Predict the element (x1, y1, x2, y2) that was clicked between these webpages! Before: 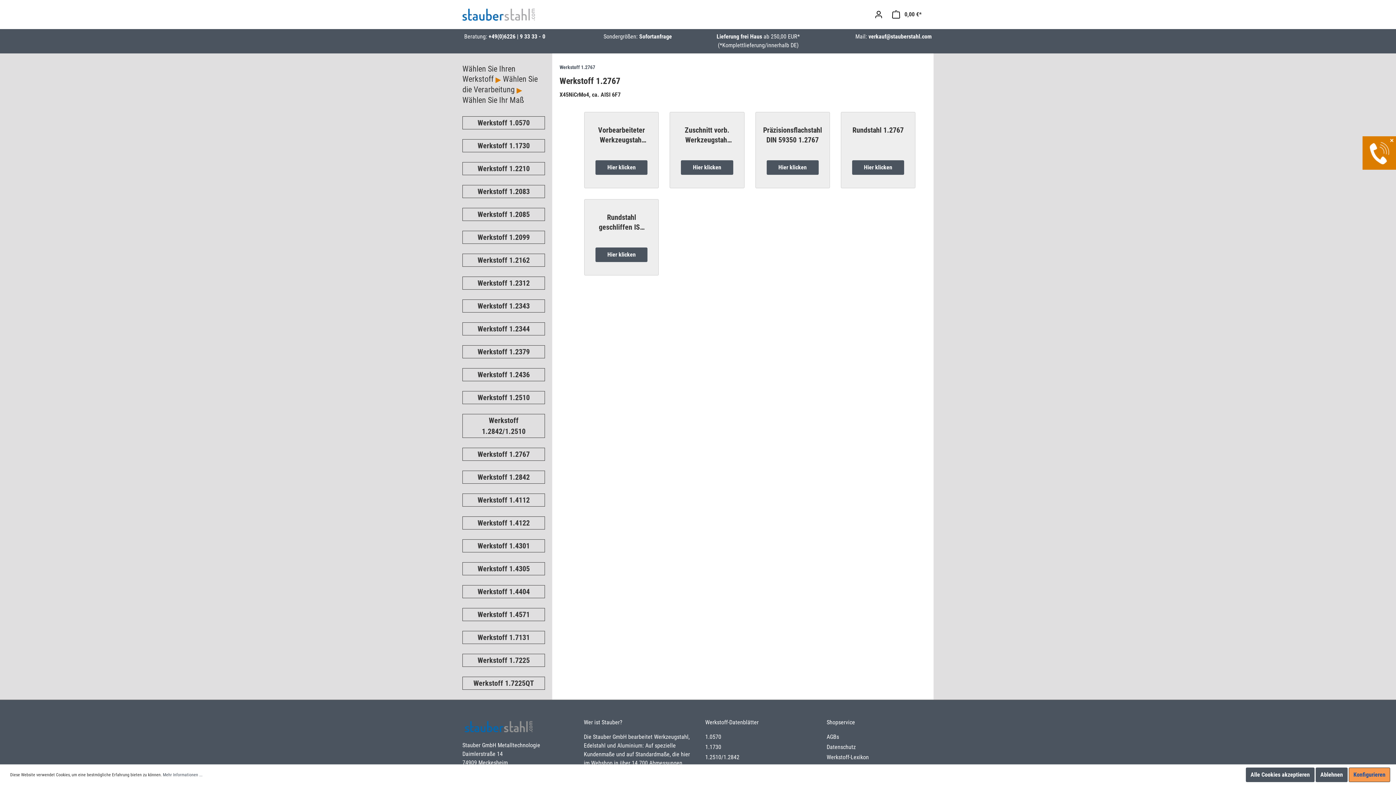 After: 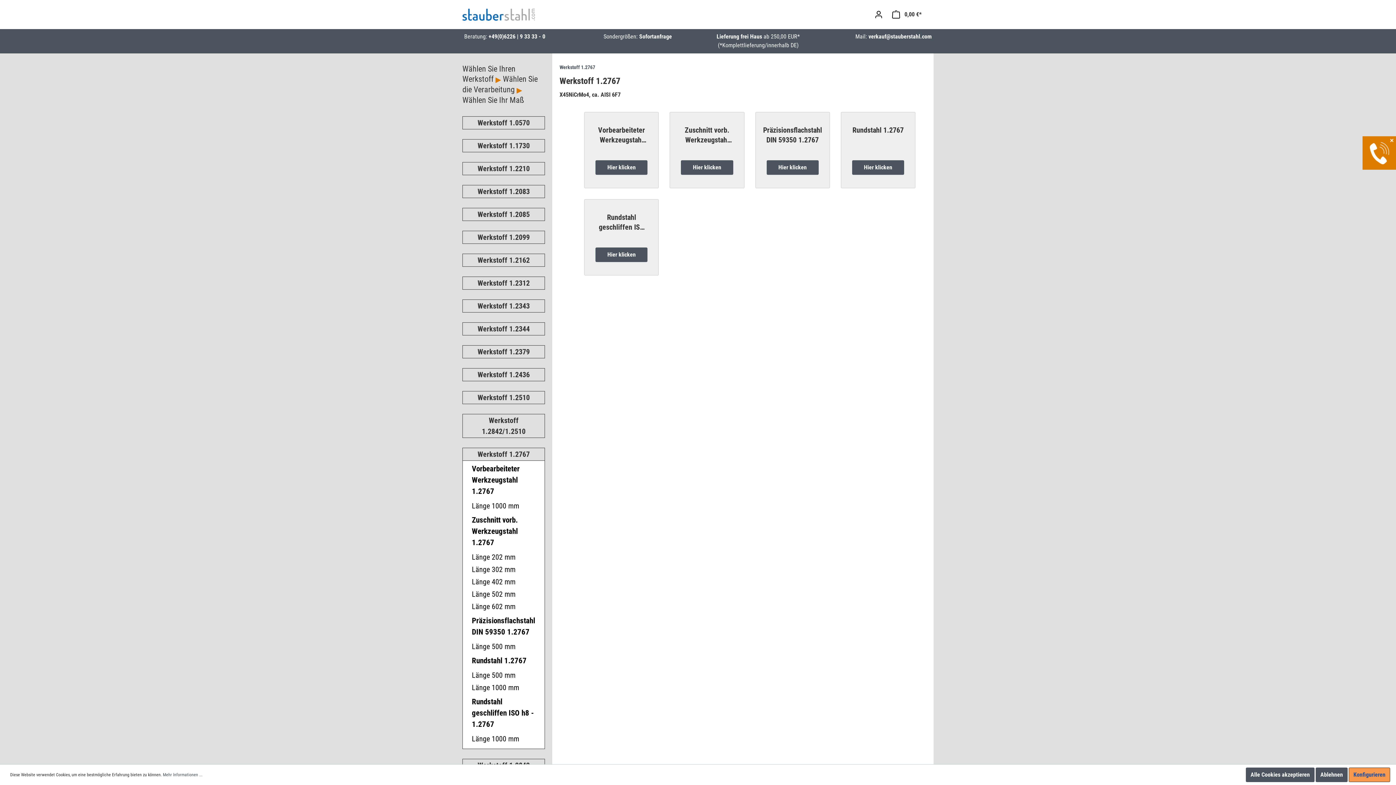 Action: label: Werkstoff 1.2767 bbox: (462, 448, 544, 460)